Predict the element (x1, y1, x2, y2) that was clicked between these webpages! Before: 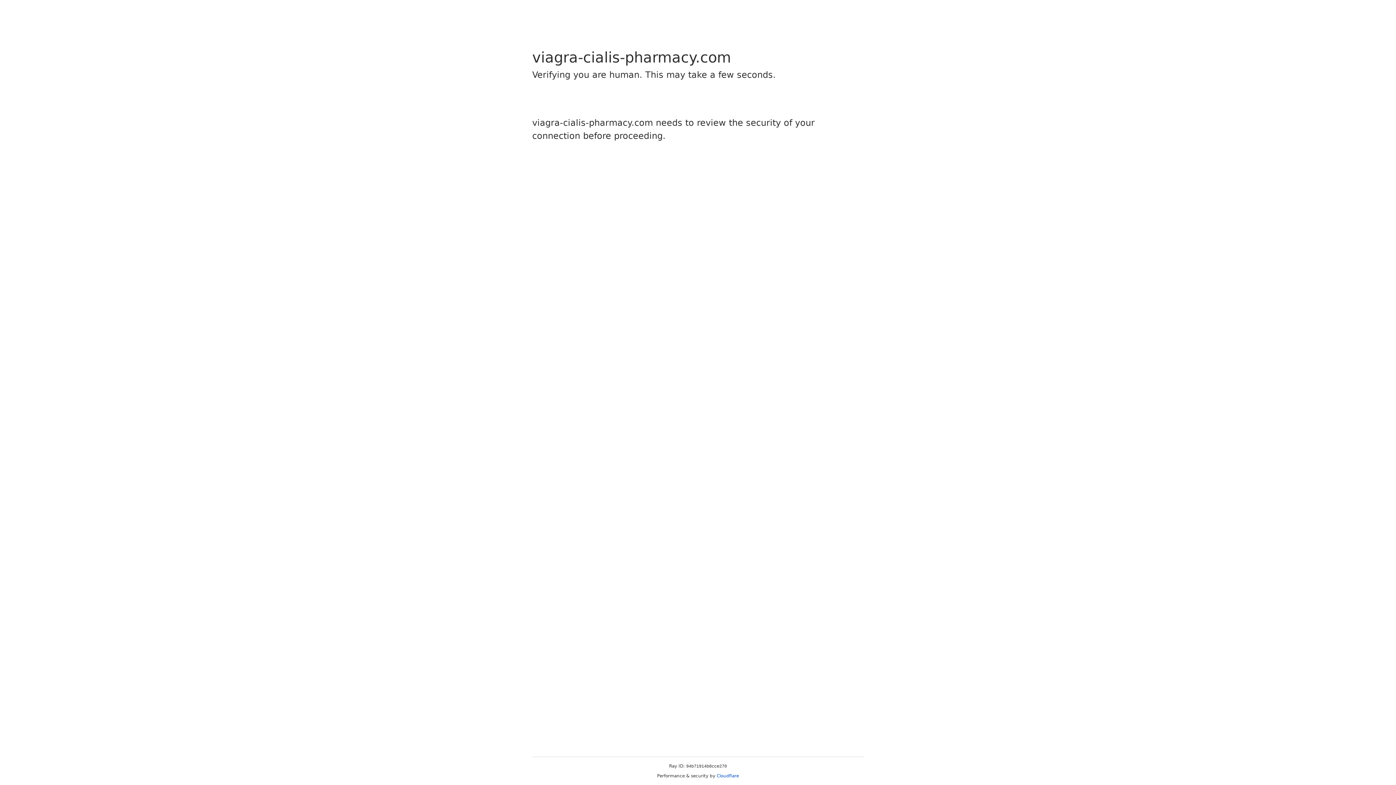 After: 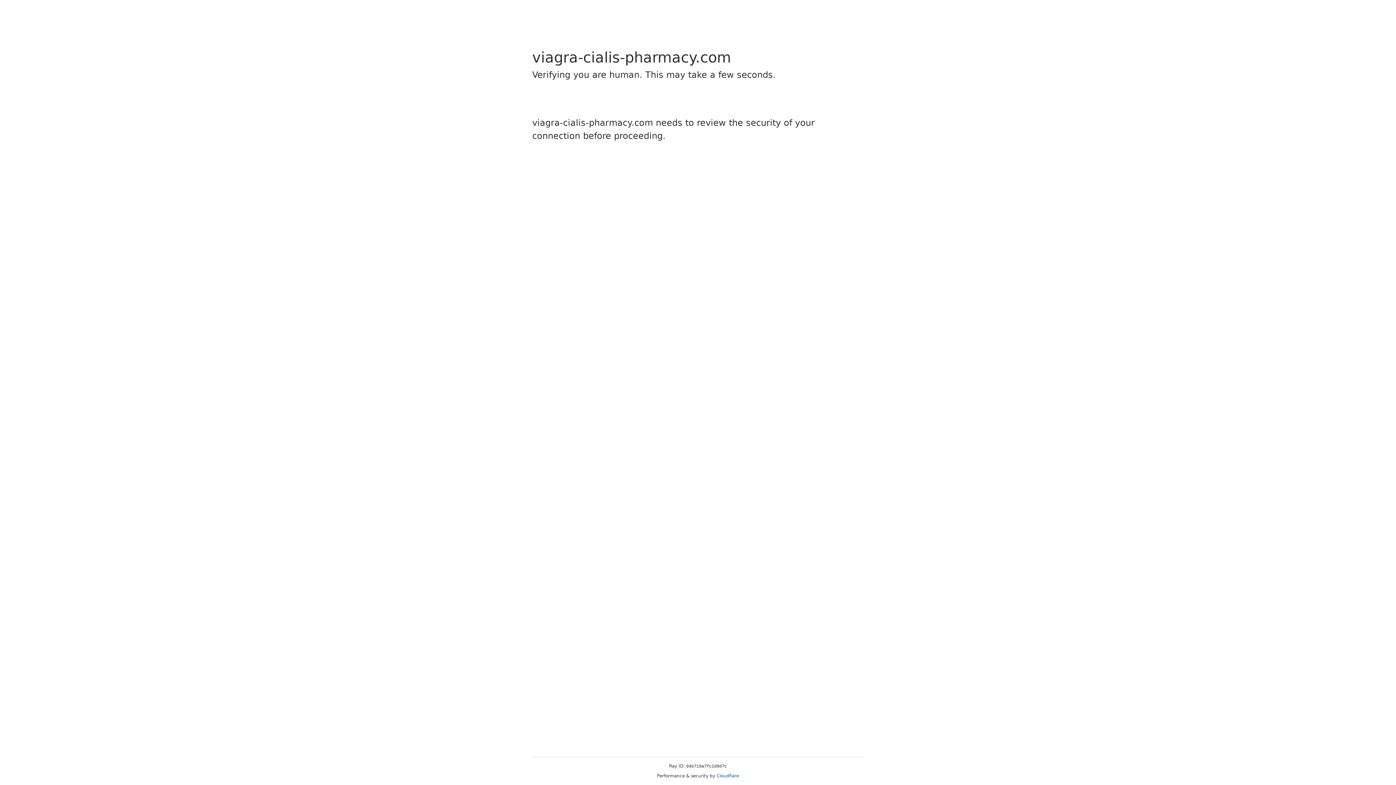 Action: bbox: (716, 773, 739, 778) label: Cloudflare